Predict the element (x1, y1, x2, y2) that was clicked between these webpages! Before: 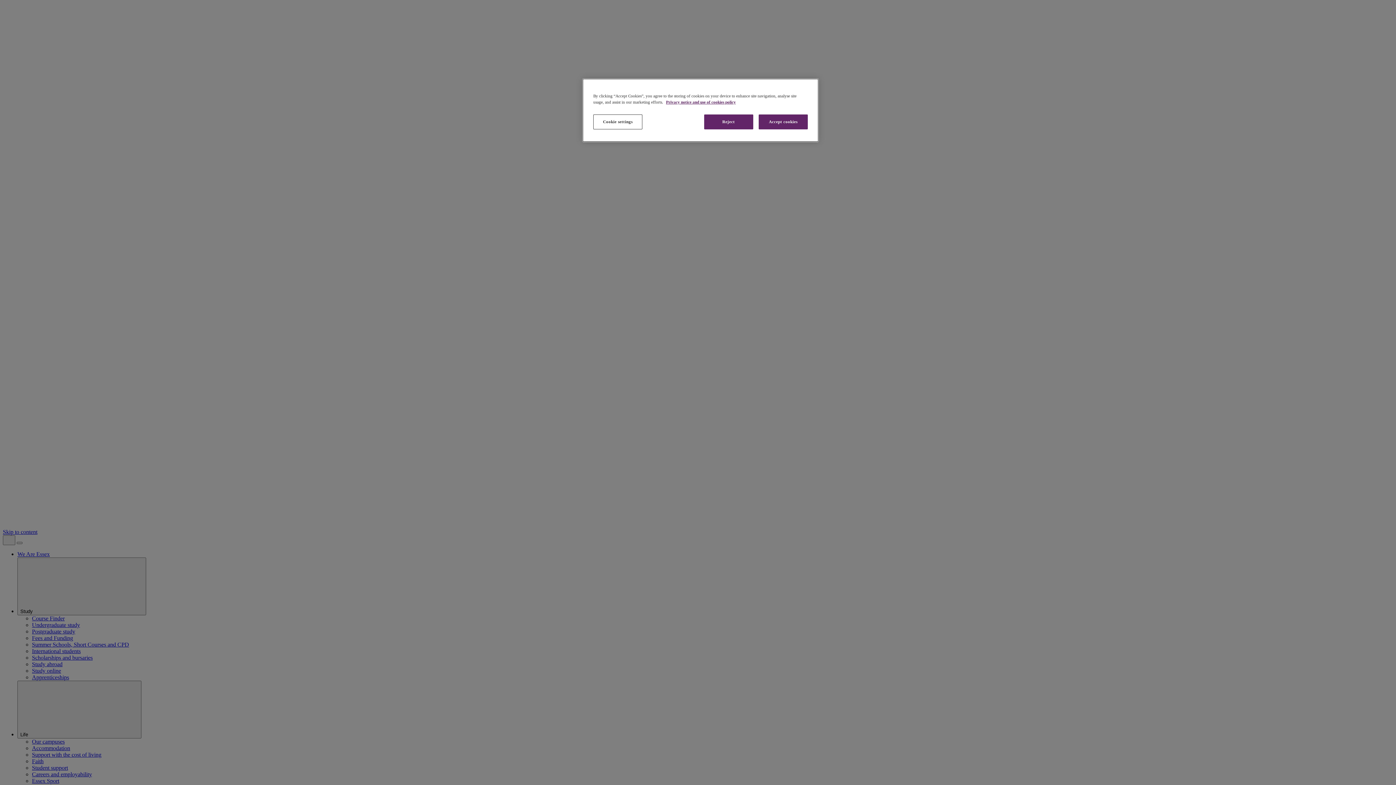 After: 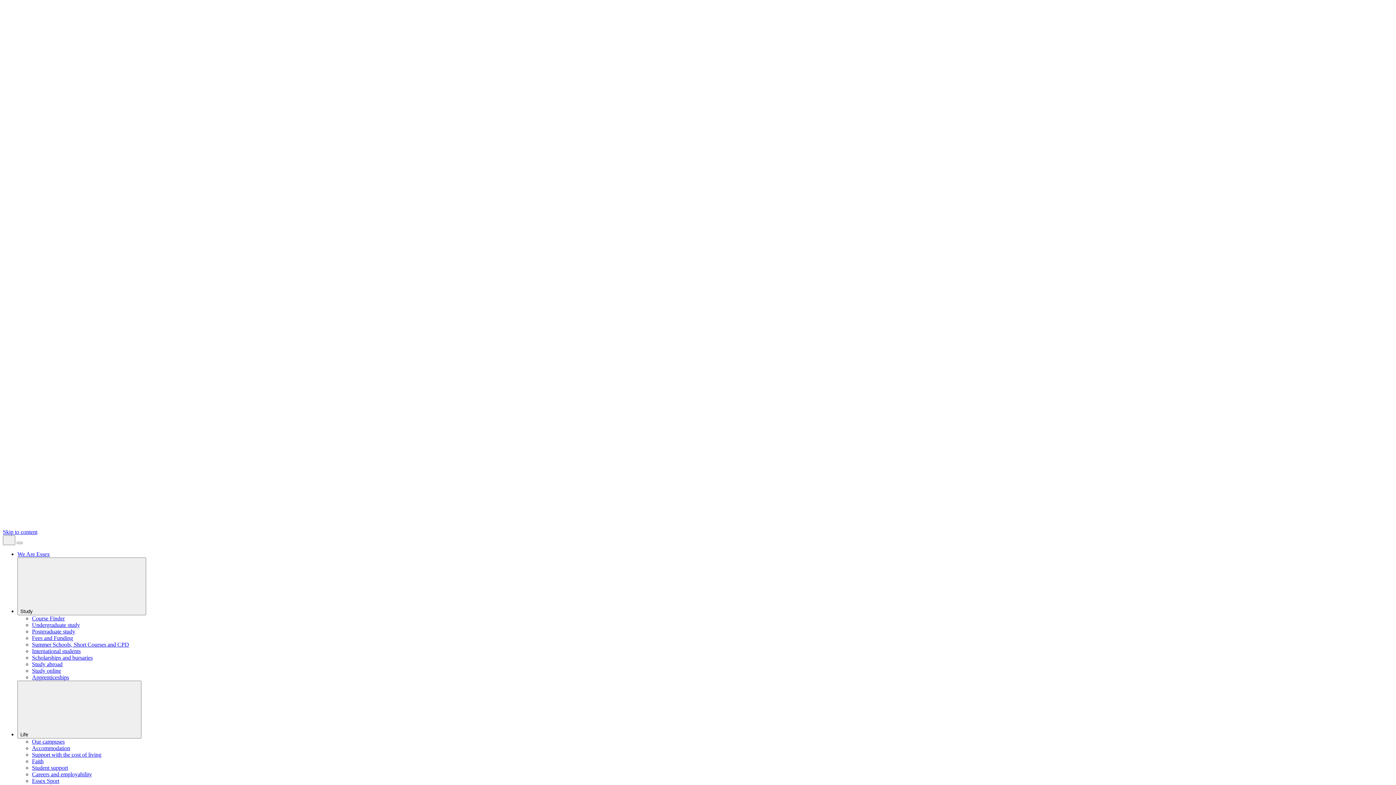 Action: label: Accept cookies bbox: (758, 114, 808, 129)